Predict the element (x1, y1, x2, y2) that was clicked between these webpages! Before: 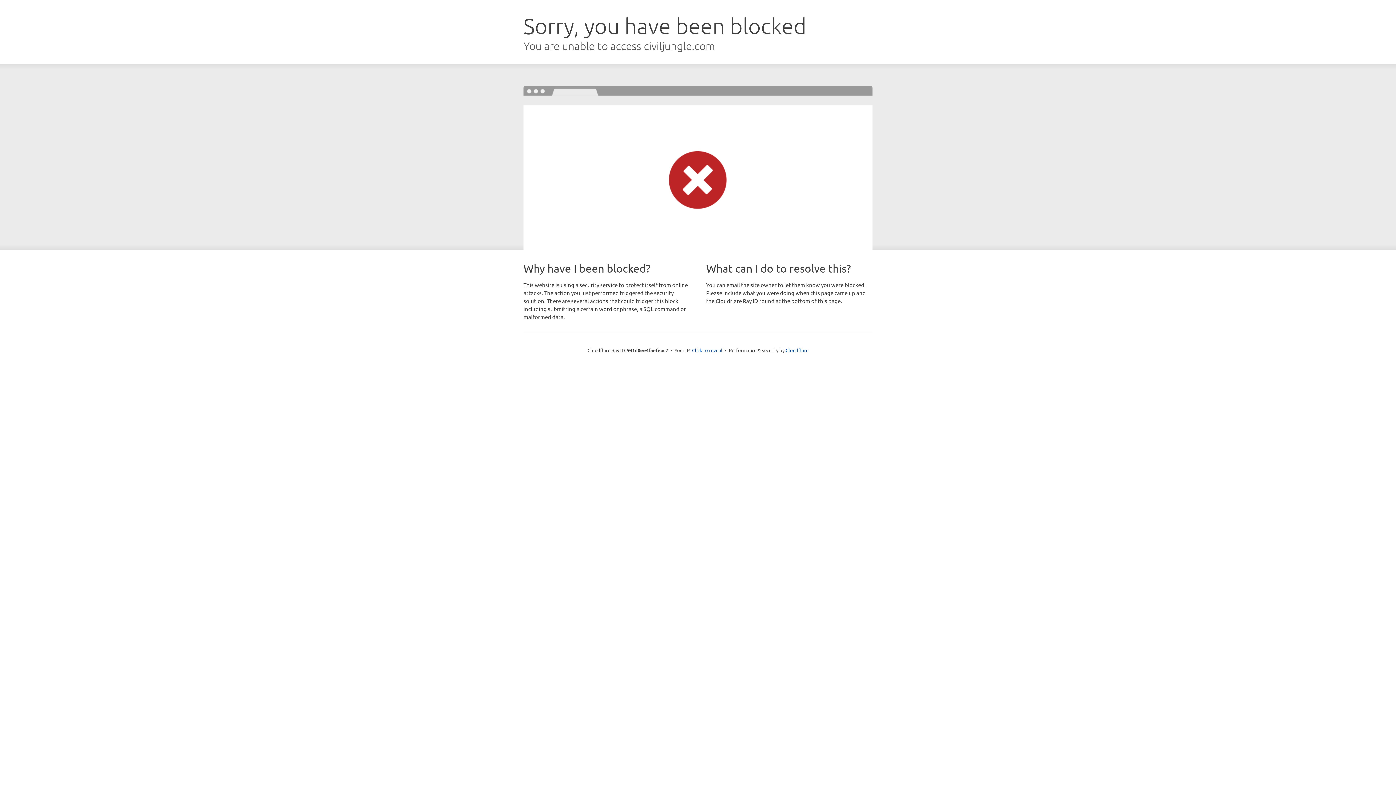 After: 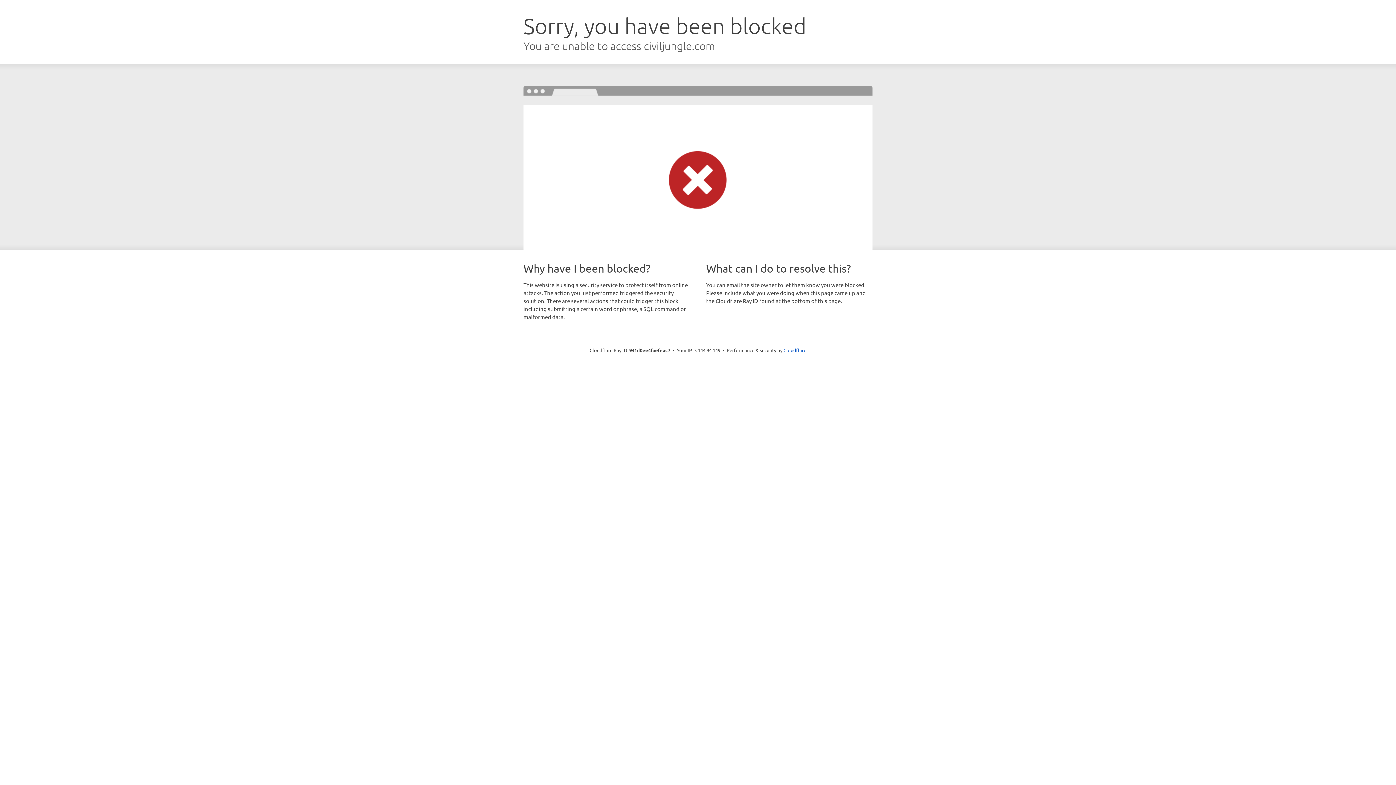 Action: label: Click to reveal bbox: (692, 346, 722, 353)